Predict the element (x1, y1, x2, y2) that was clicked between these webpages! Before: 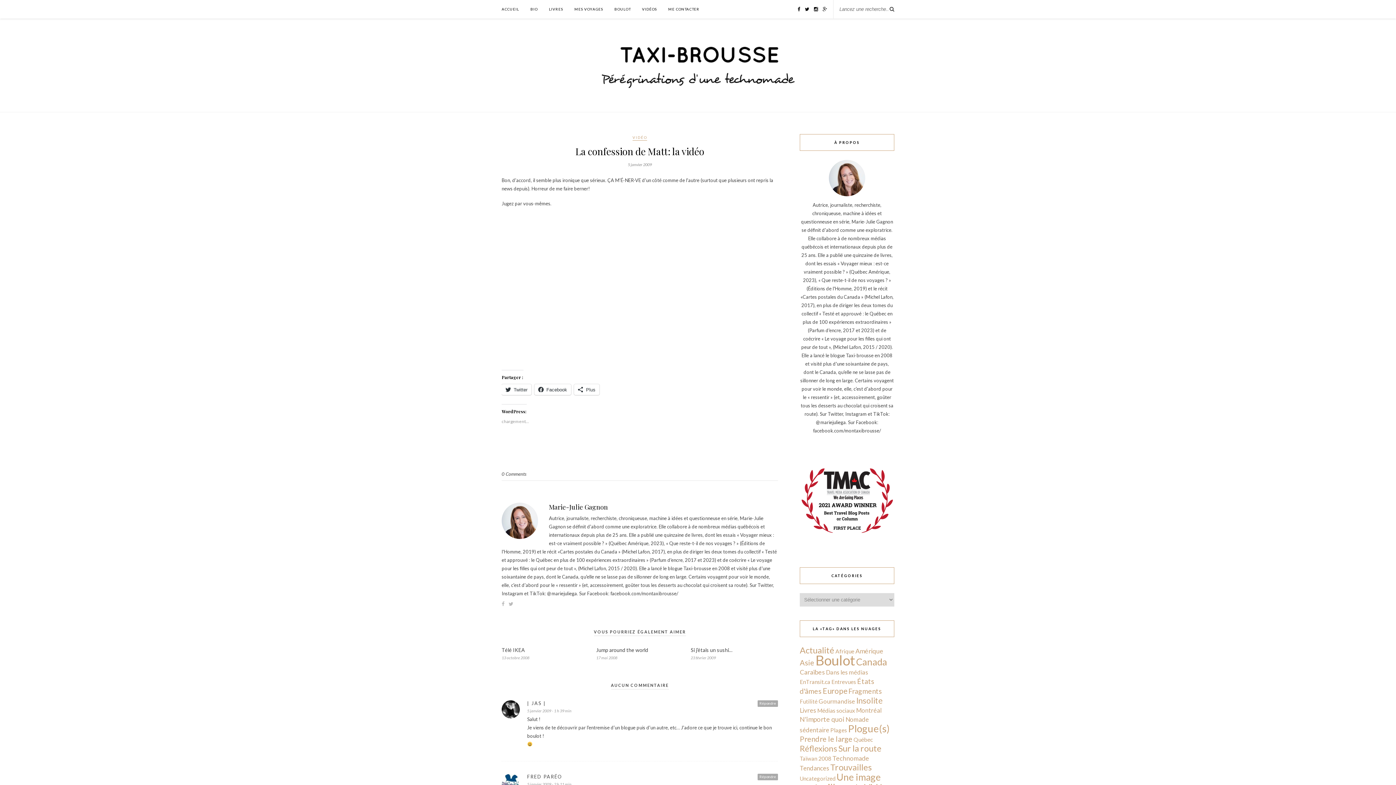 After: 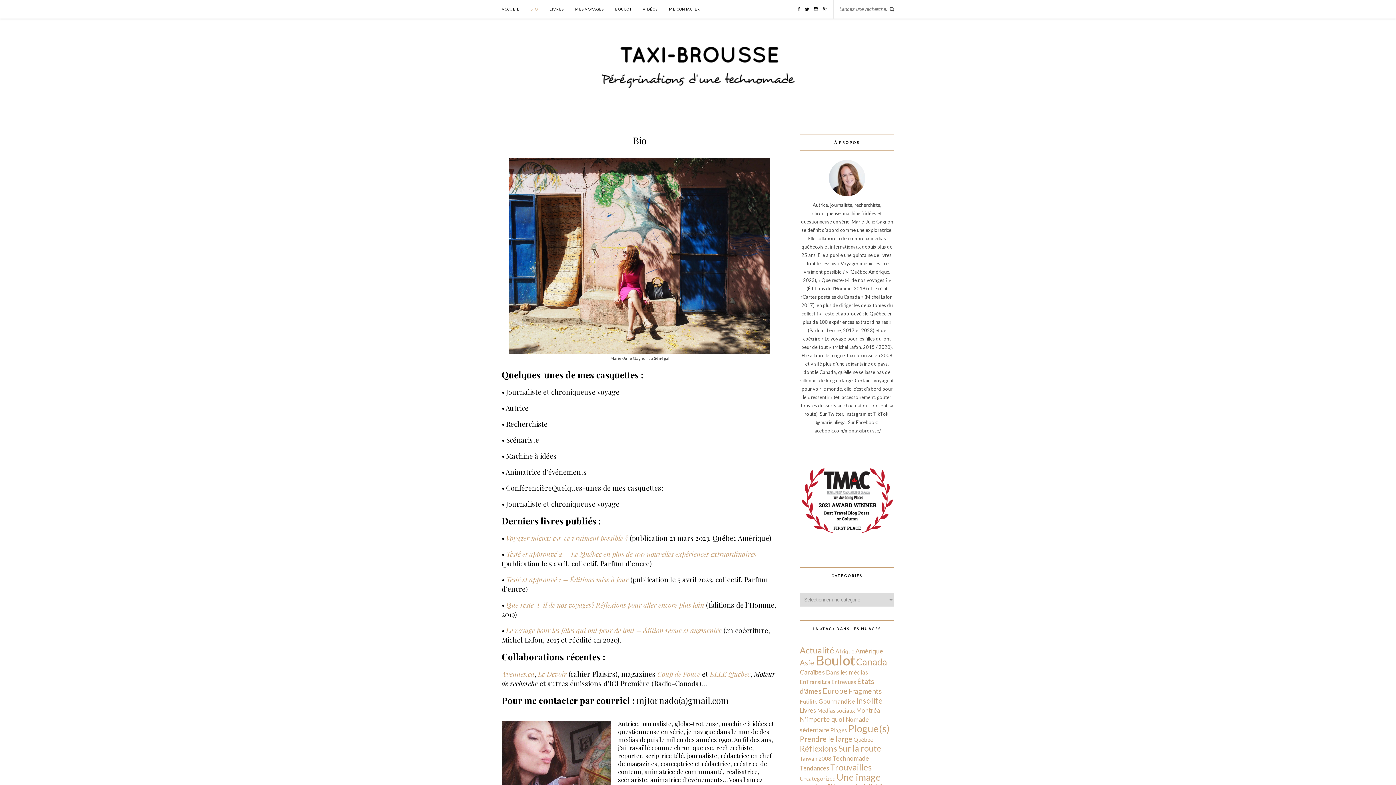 Action: label: BIO bbox: (530, 0, 537, 18)